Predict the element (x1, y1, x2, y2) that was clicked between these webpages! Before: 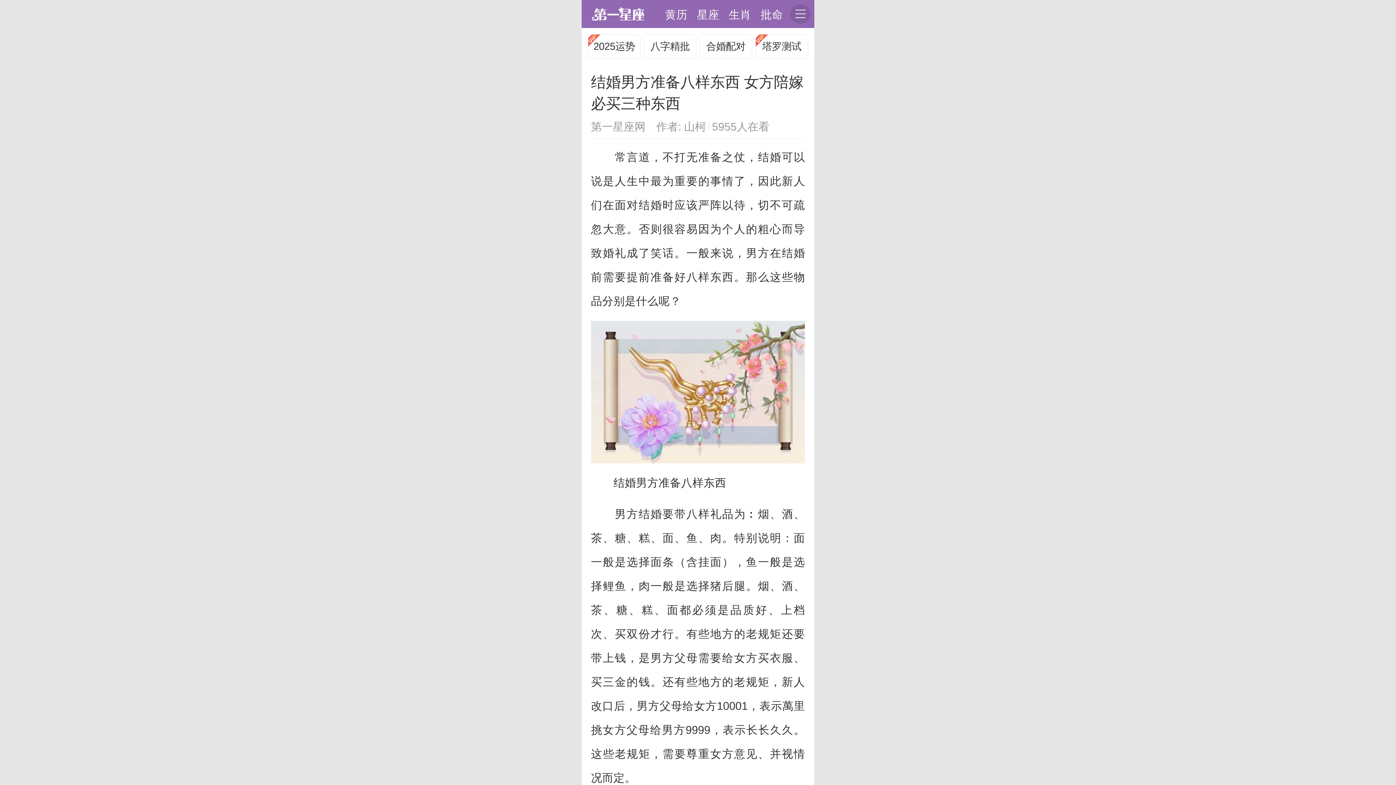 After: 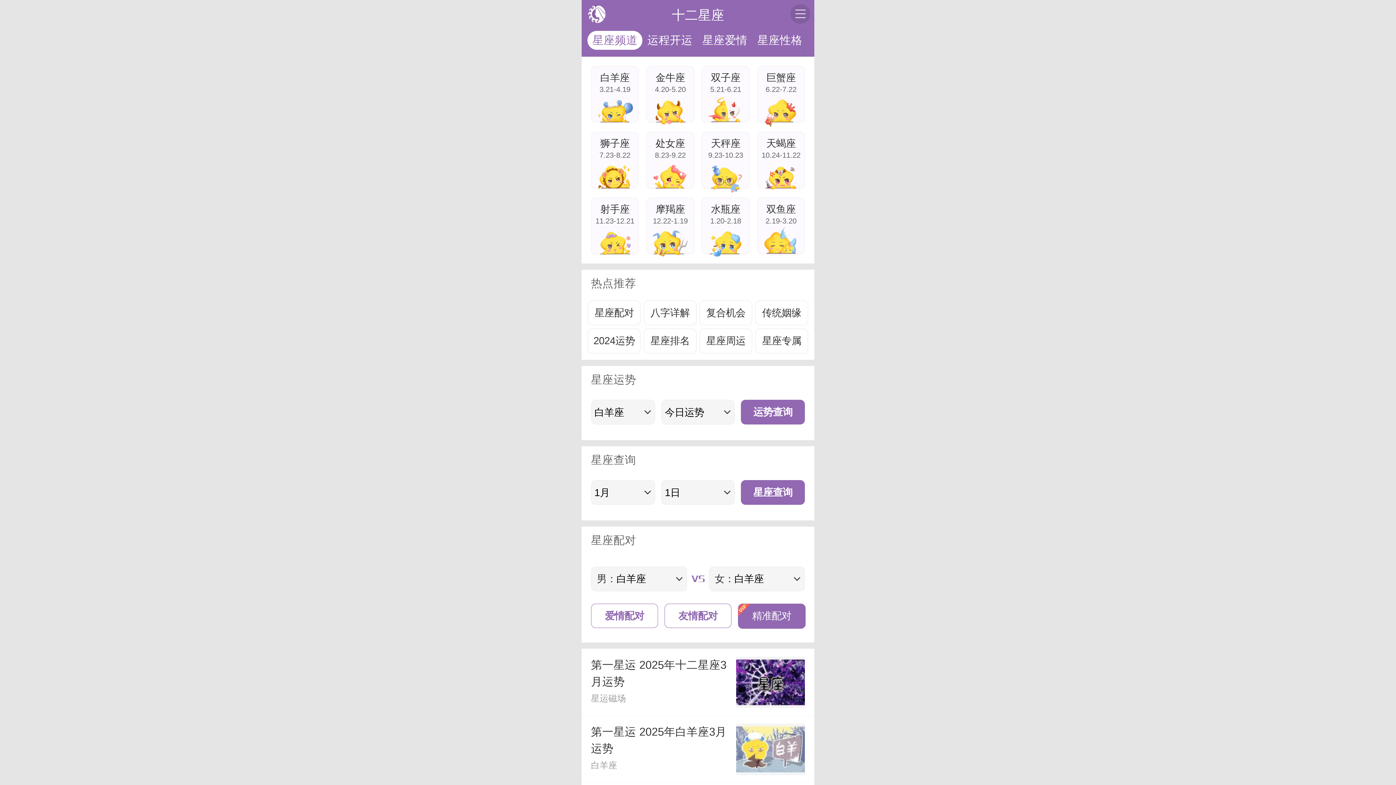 Action: bbox: (697, 1, 719, 28) label: 星座